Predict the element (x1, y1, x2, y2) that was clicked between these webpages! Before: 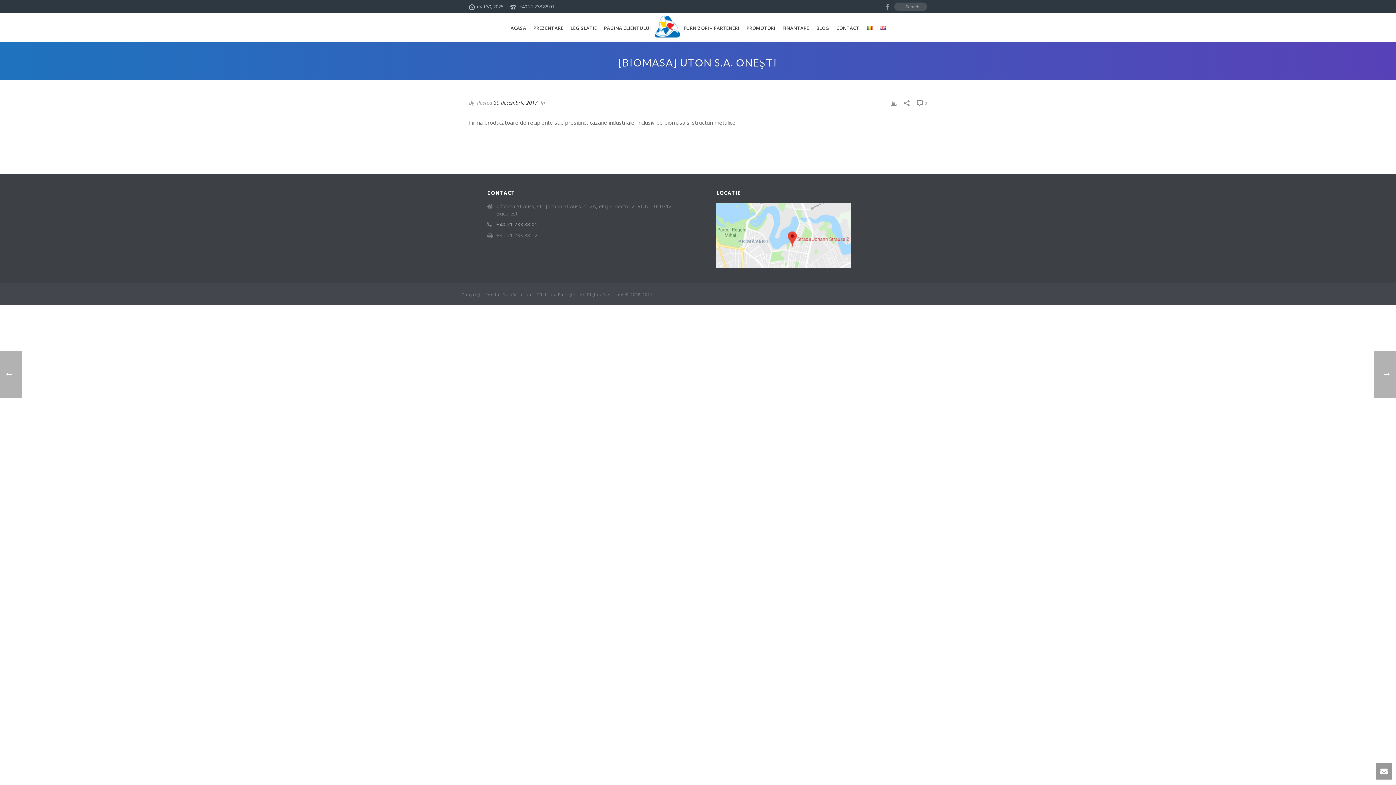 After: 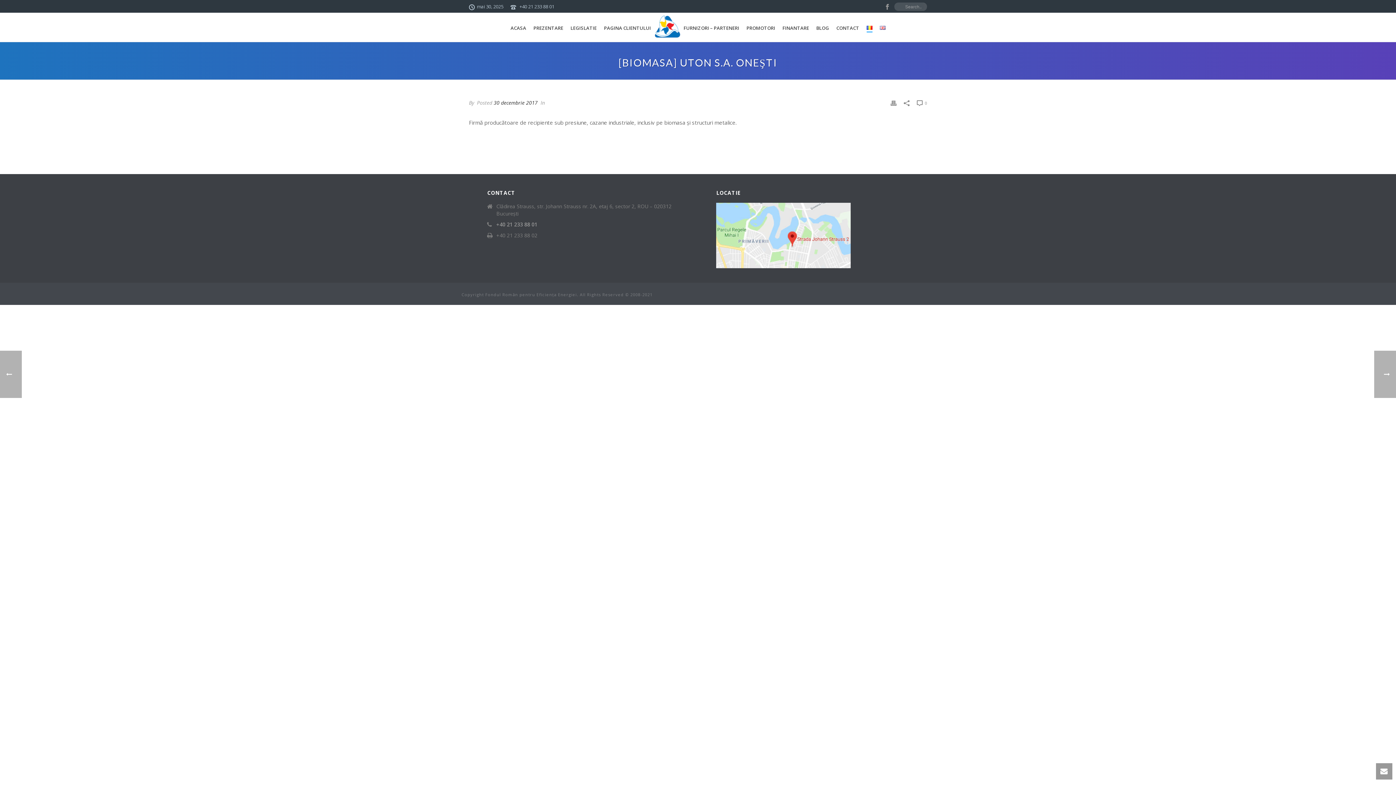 Action: bbox: (917, 98, 927, 107) label:  0